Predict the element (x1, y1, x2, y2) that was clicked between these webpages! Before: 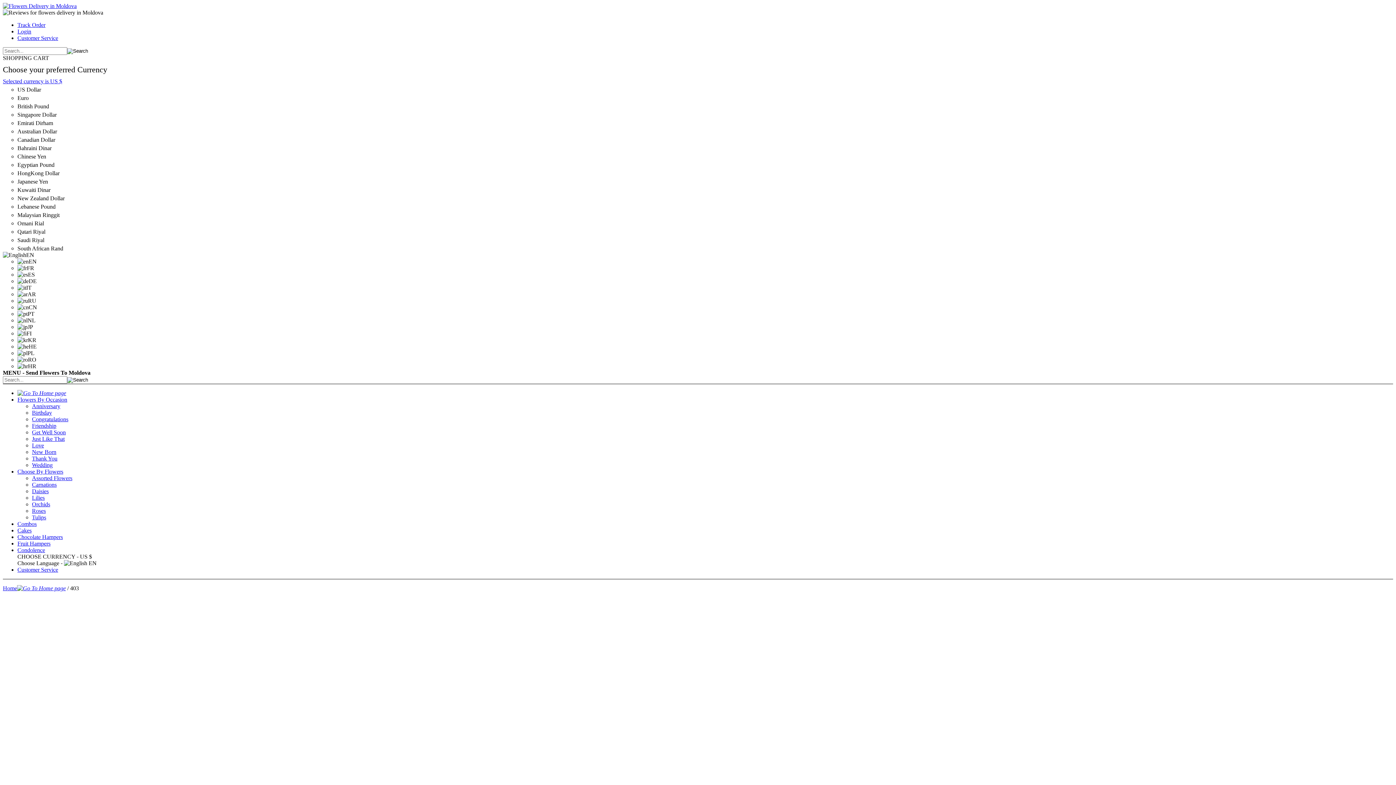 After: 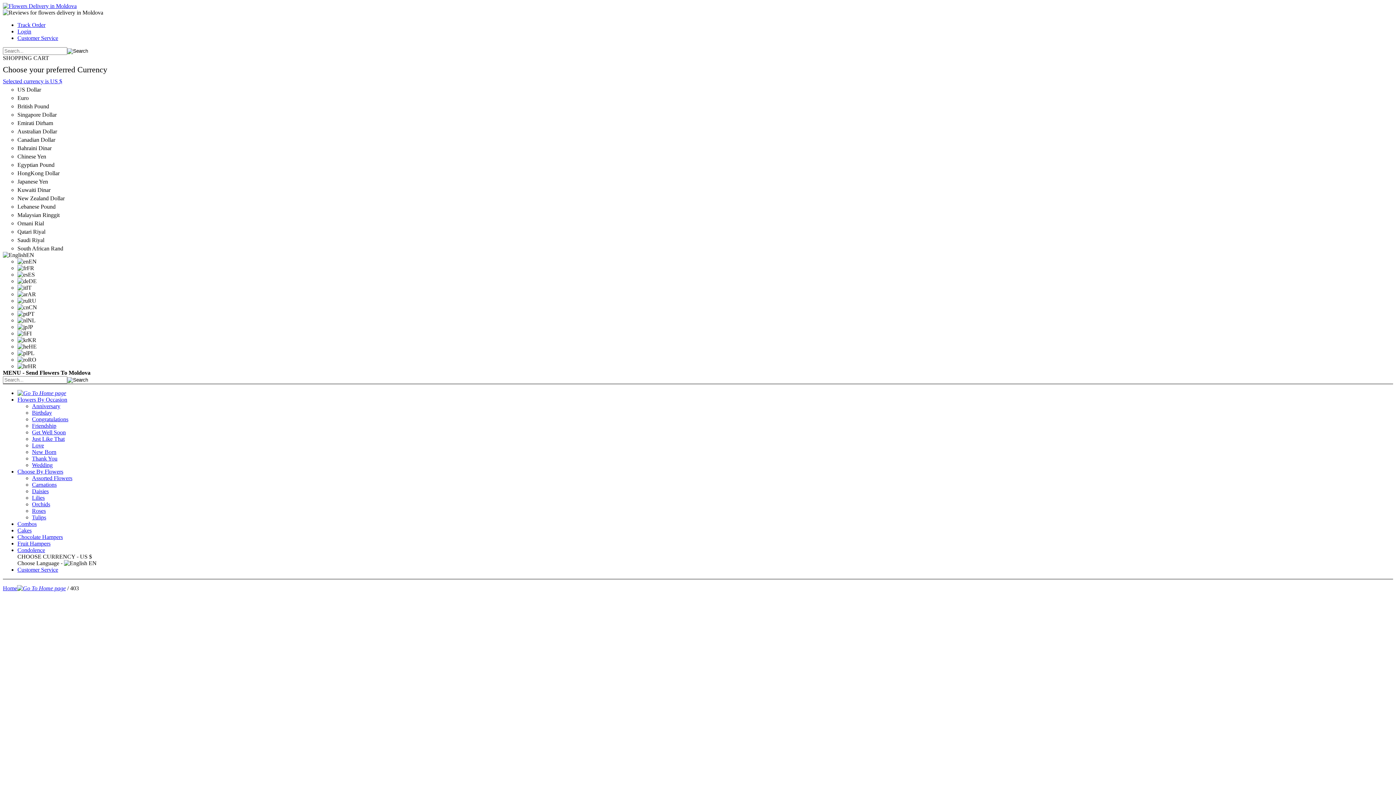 Action: label: Wedding bbox: (32, 462, 52, 468)